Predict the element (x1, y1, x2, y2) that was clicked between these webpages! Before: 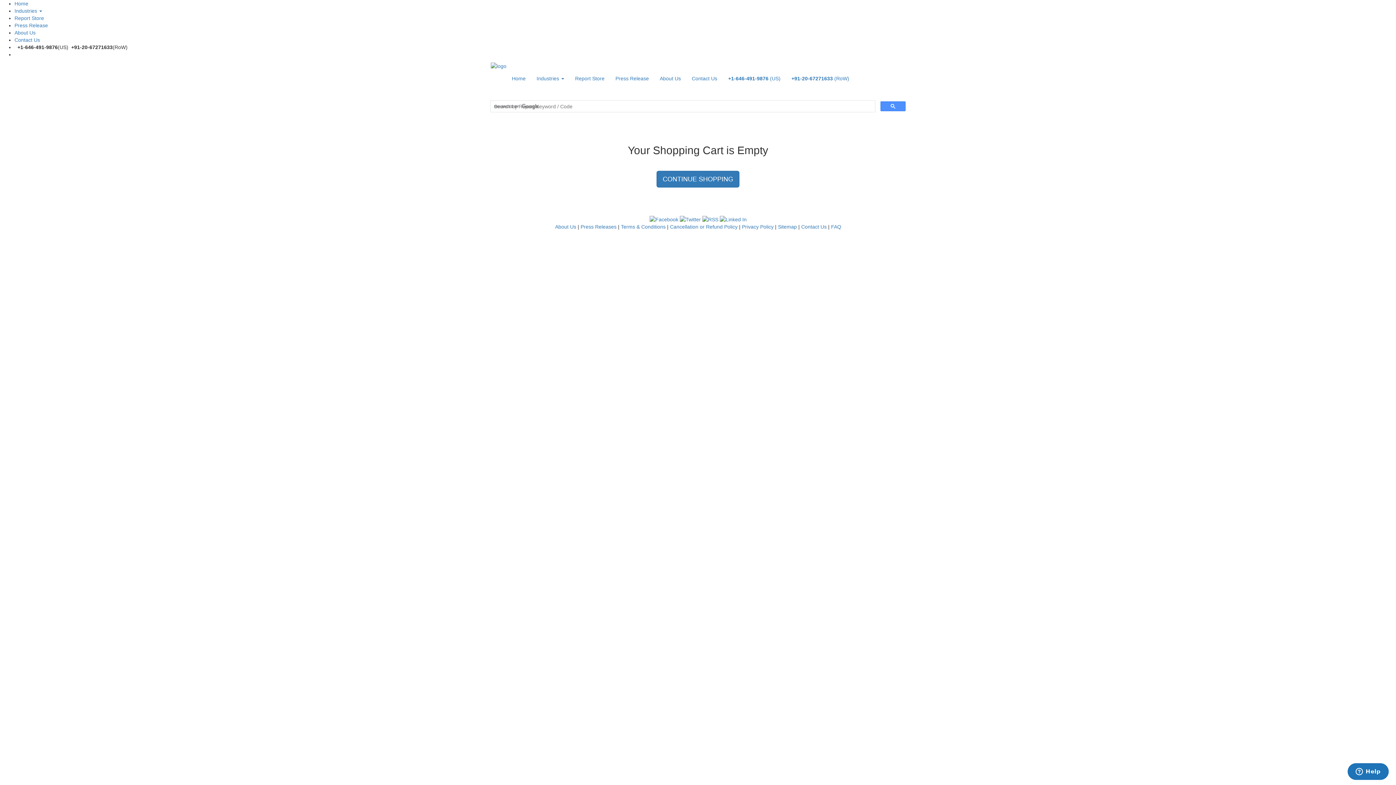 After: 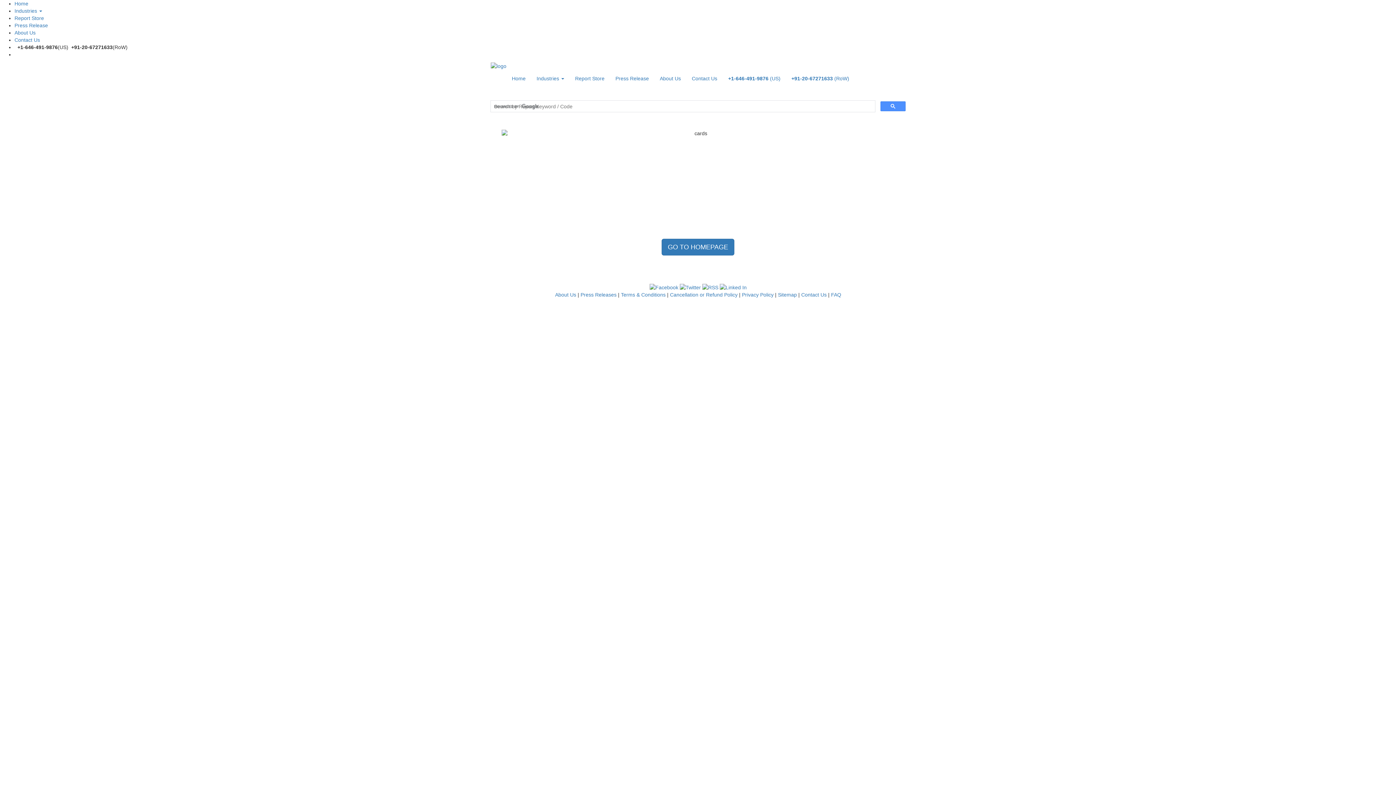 Action: bbox: (778, 224, 797, 229) label: Sitemap